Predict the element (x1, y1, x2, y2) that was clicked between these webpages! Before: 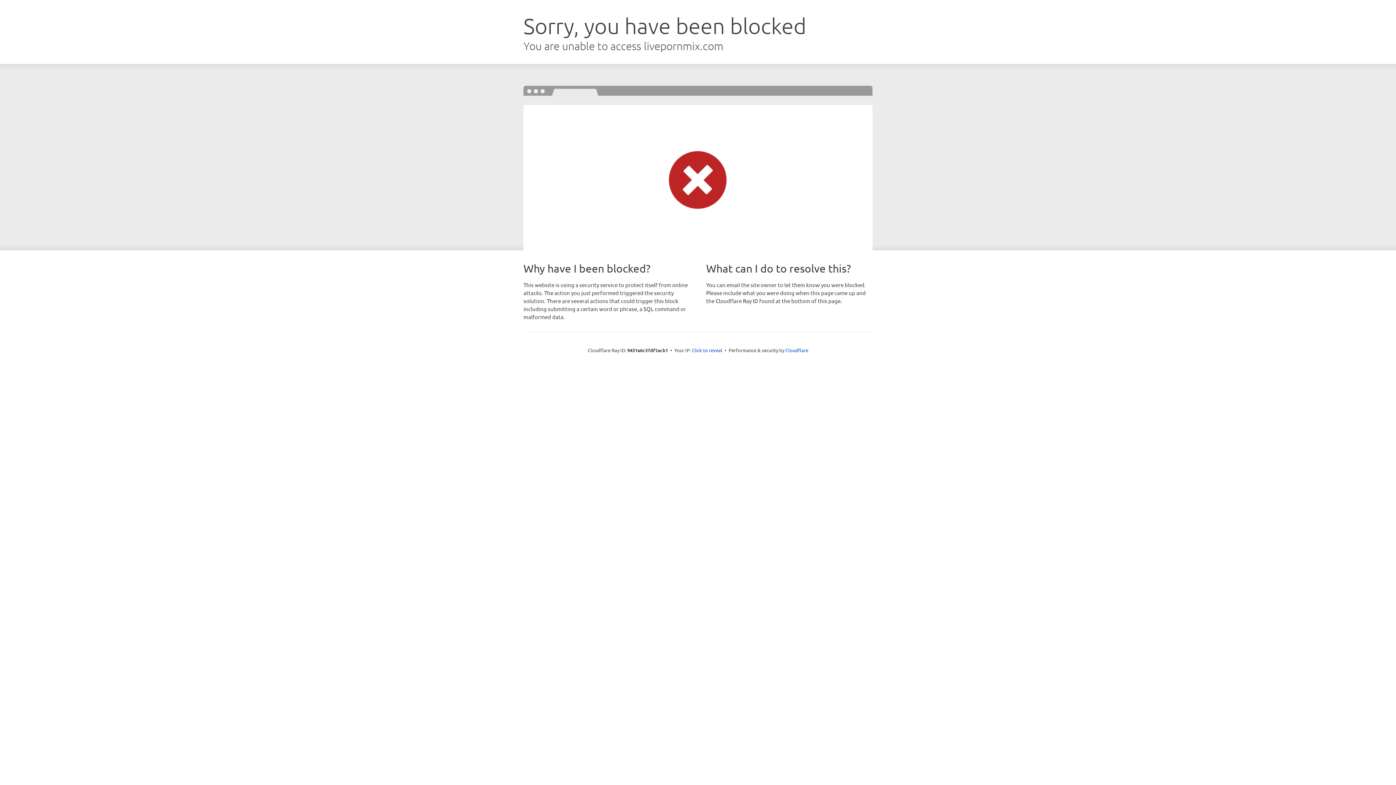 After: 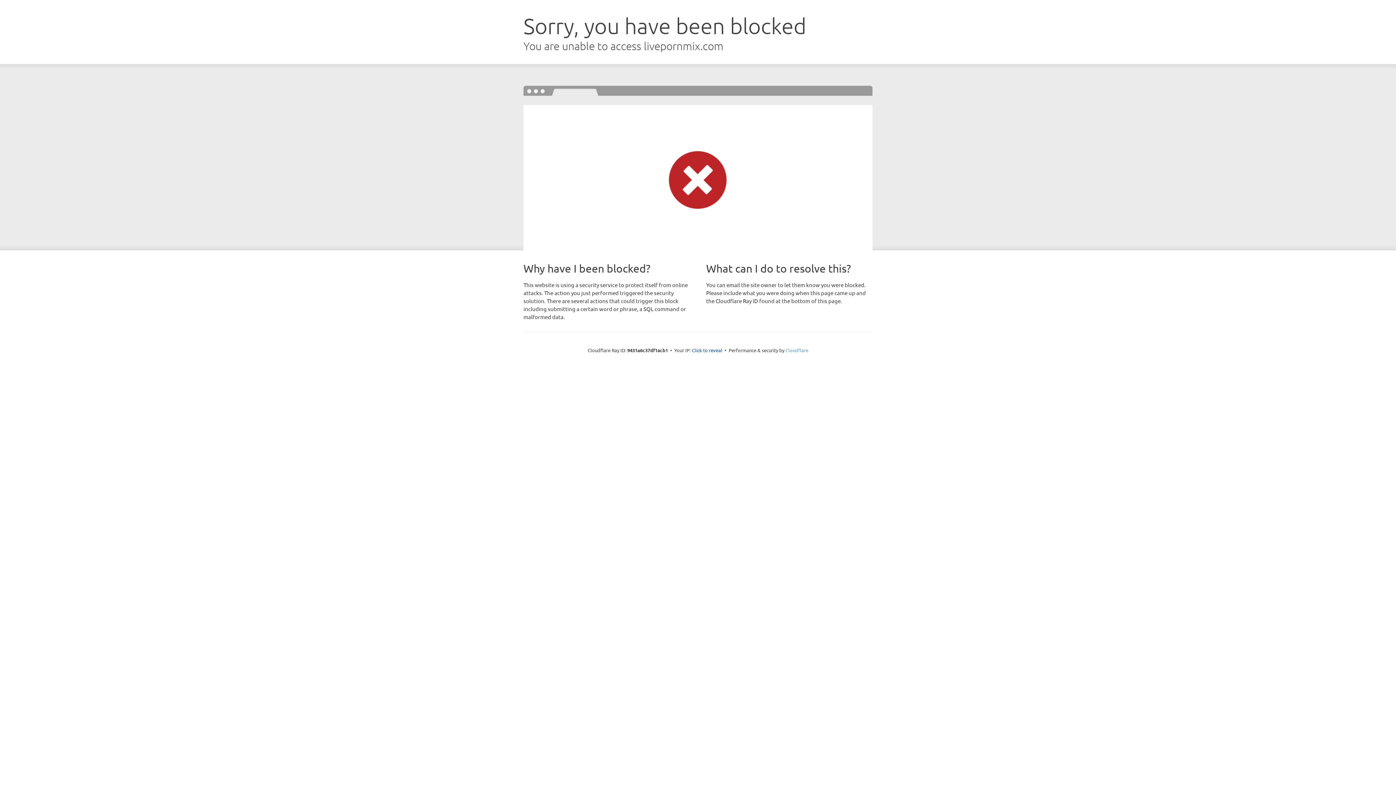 Action: bbox: (785, 347, 808, 353) label: Cloudflare